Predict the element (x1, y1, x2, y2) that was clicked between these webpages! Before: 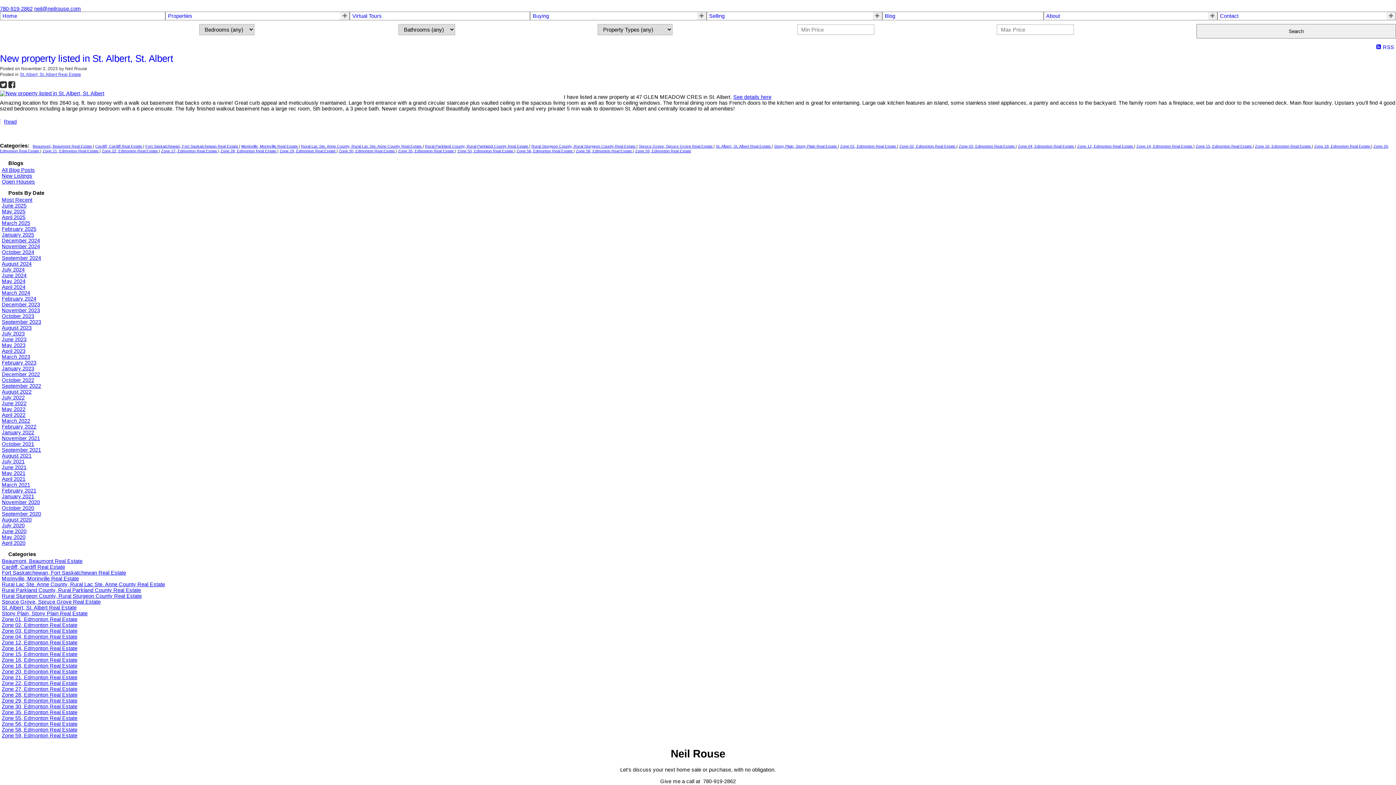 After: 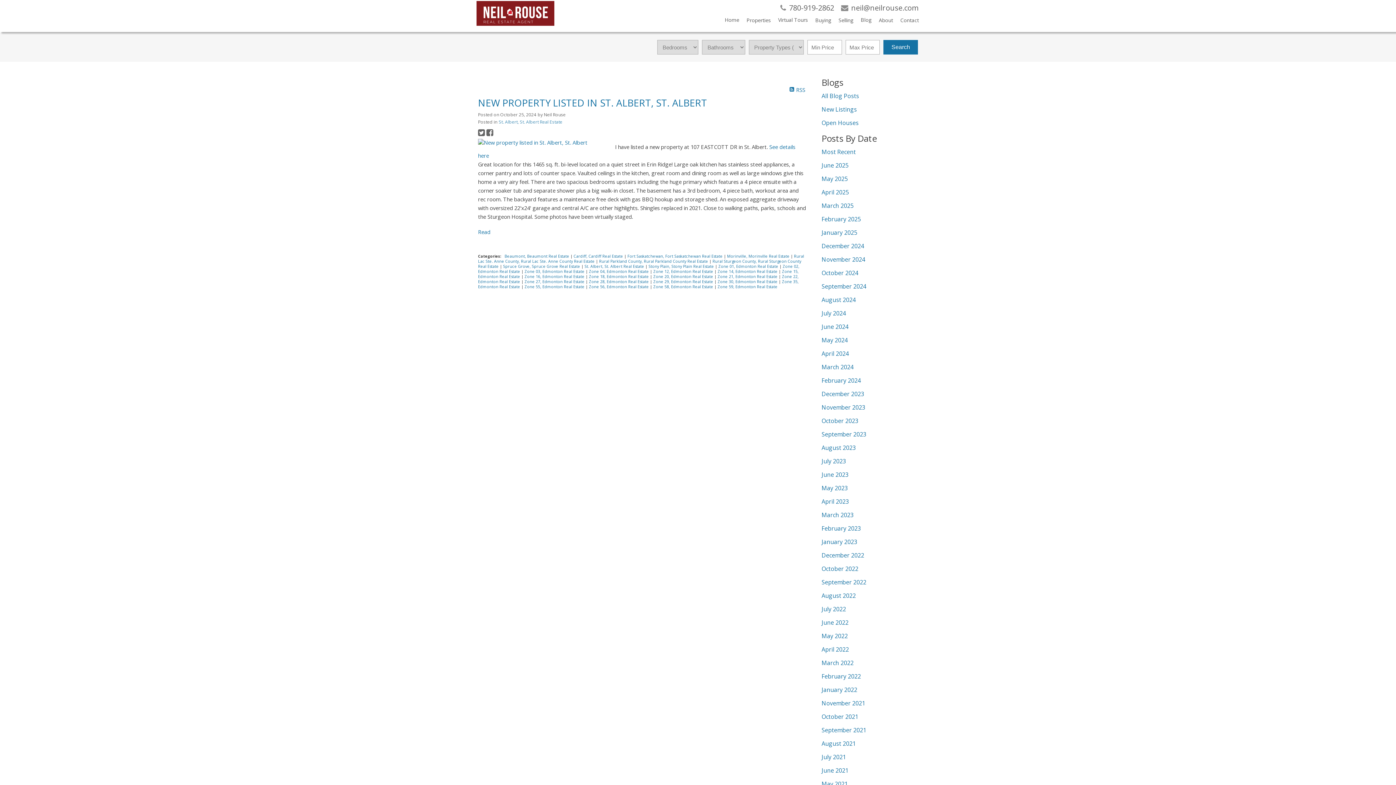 Action: bbox: (1, 249, 34, 255) label: October 2024